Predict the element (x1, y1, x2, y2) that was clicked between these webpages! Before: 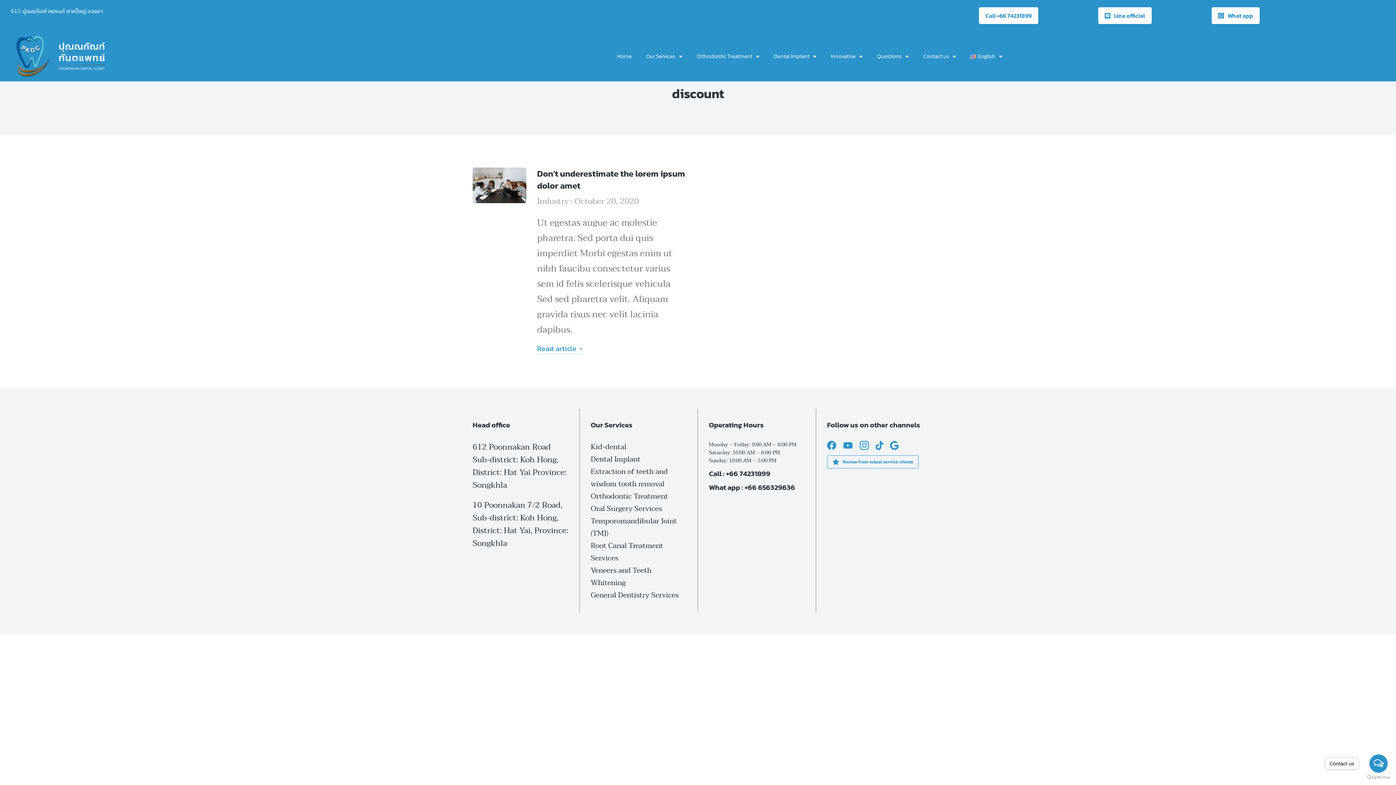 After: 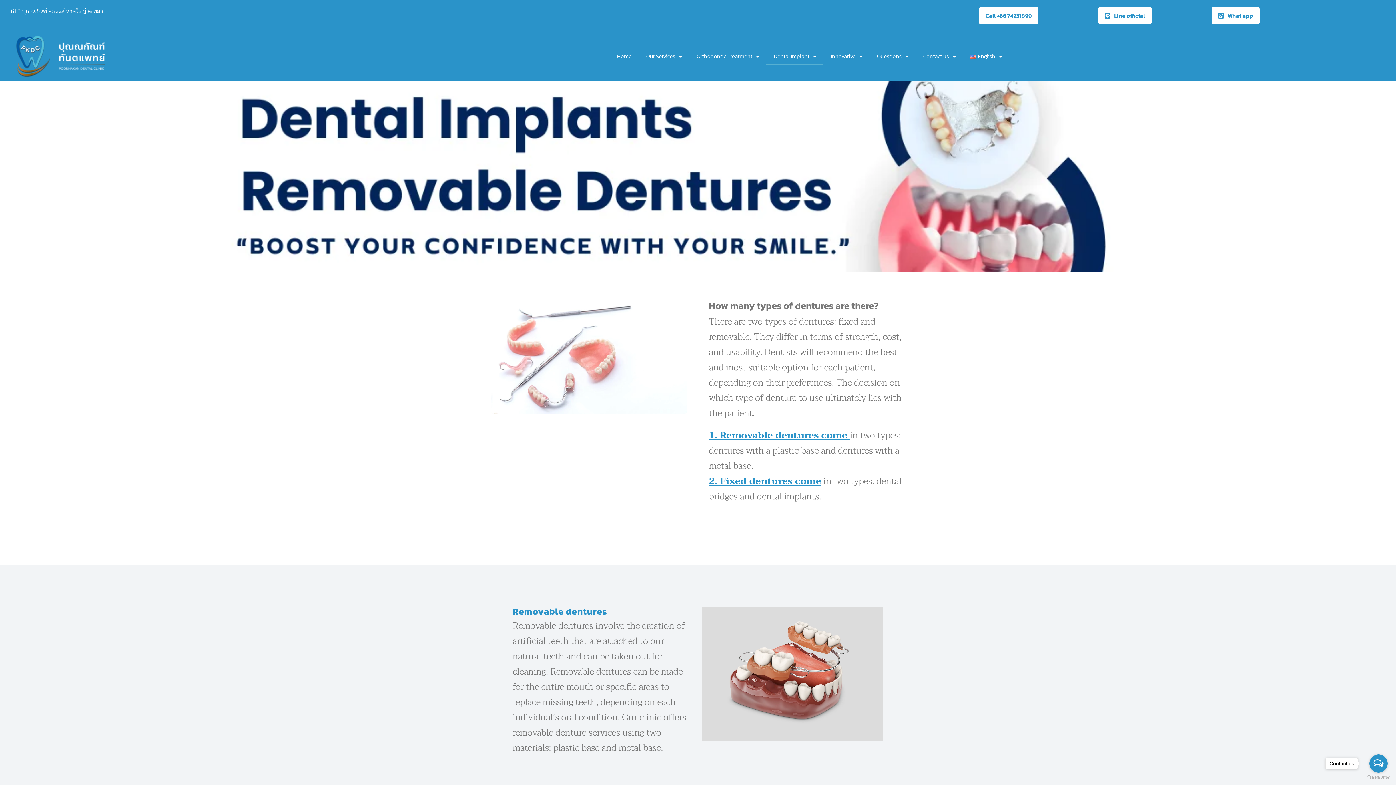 Action: bbox: (590, 453, 686, 465) label: Dental Implant